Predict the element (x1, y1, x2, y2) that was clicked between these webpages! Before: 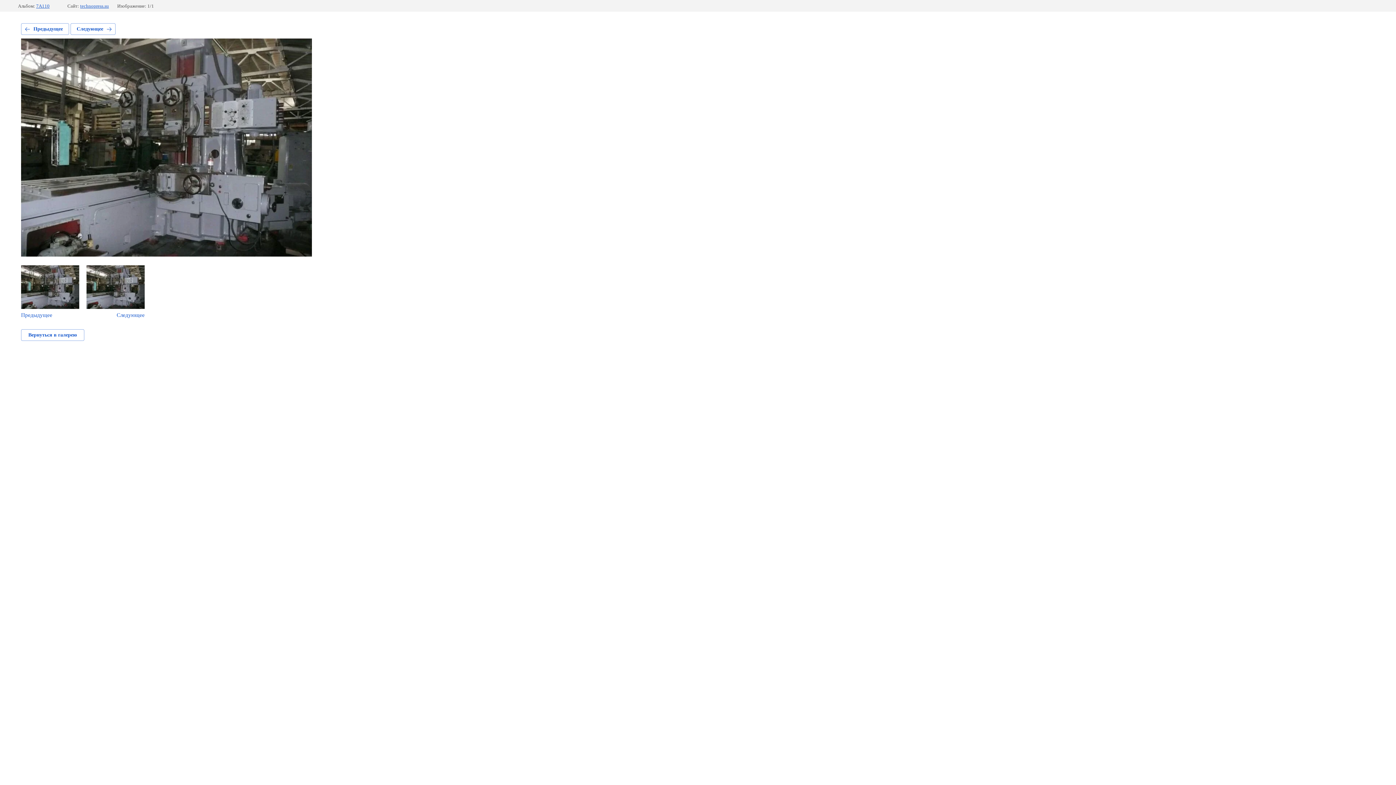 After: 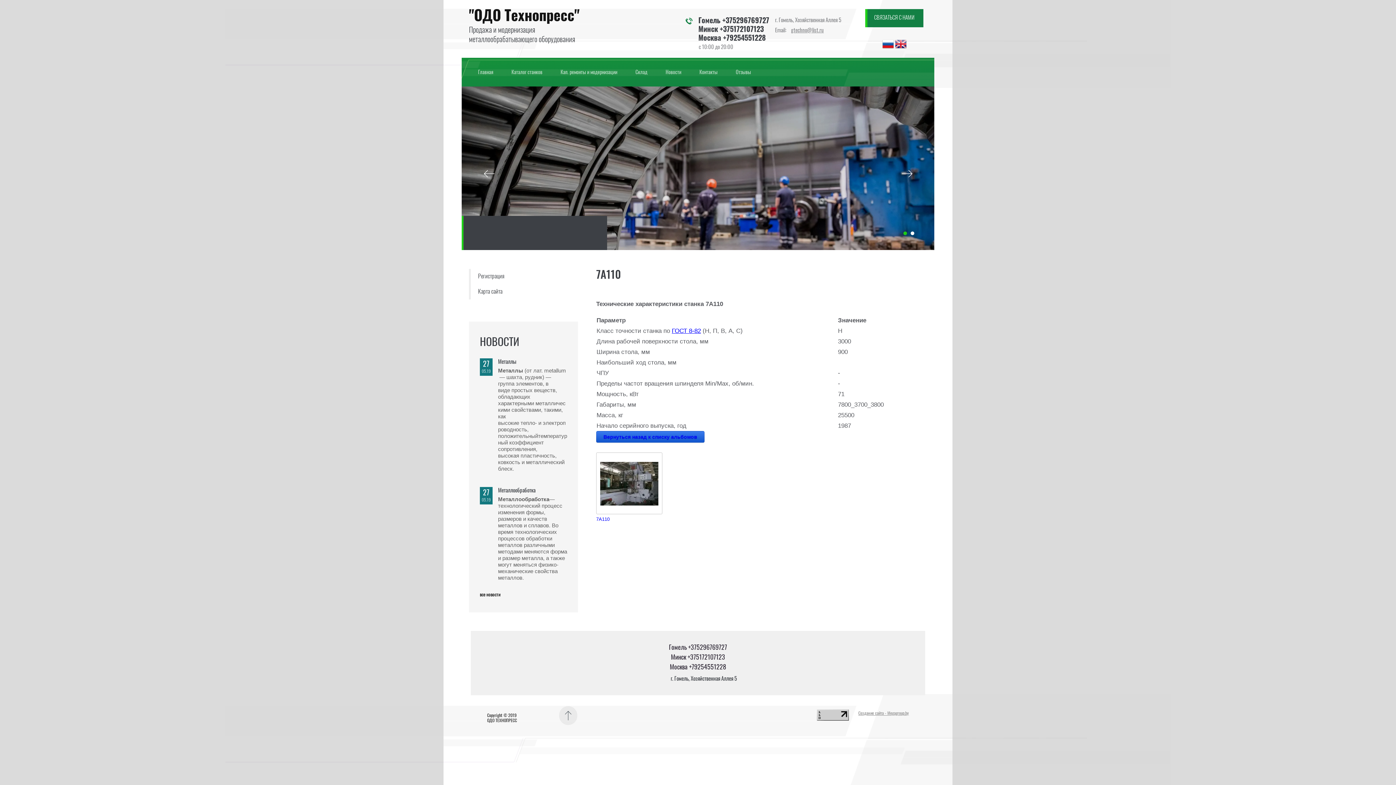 Action: bbox: (21, 329, 84, 341) label: Вернуться в галерею